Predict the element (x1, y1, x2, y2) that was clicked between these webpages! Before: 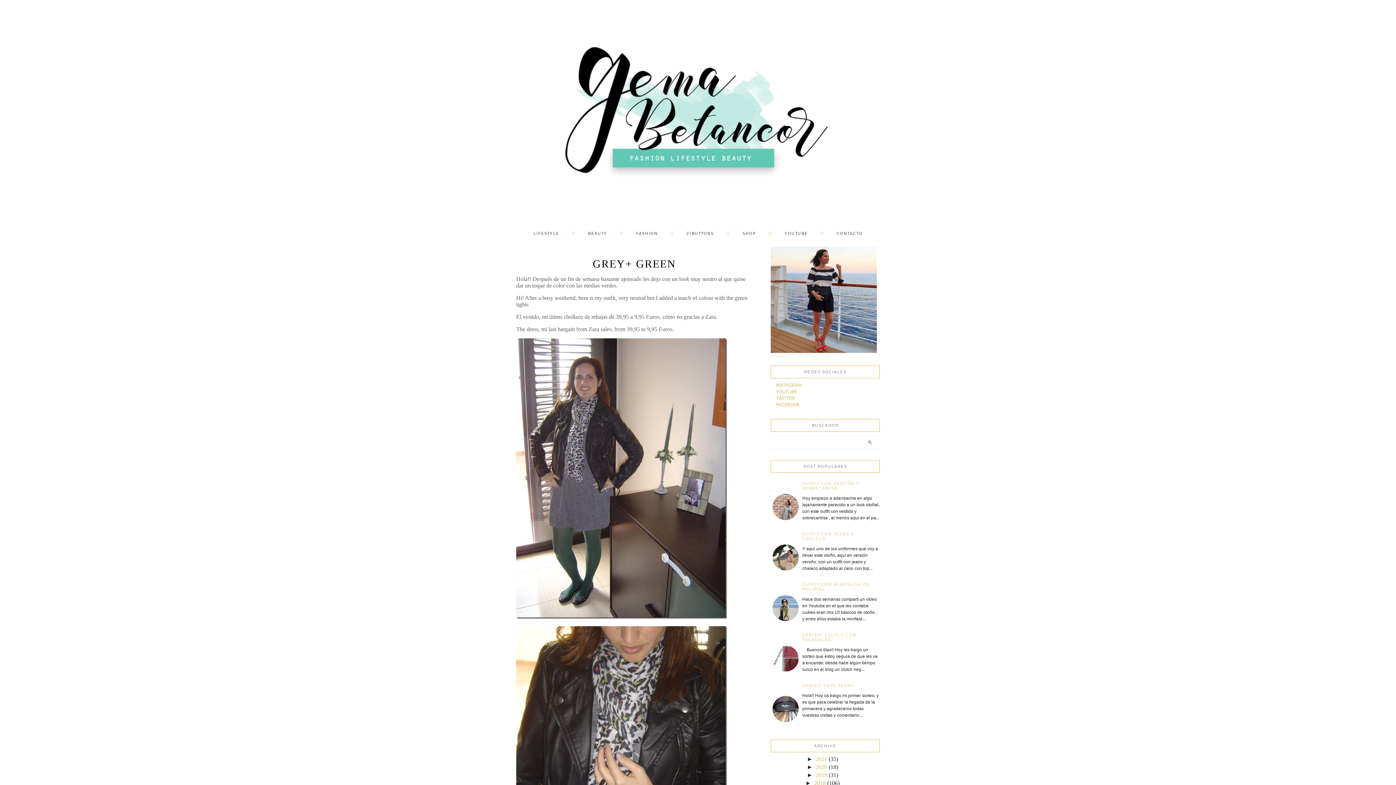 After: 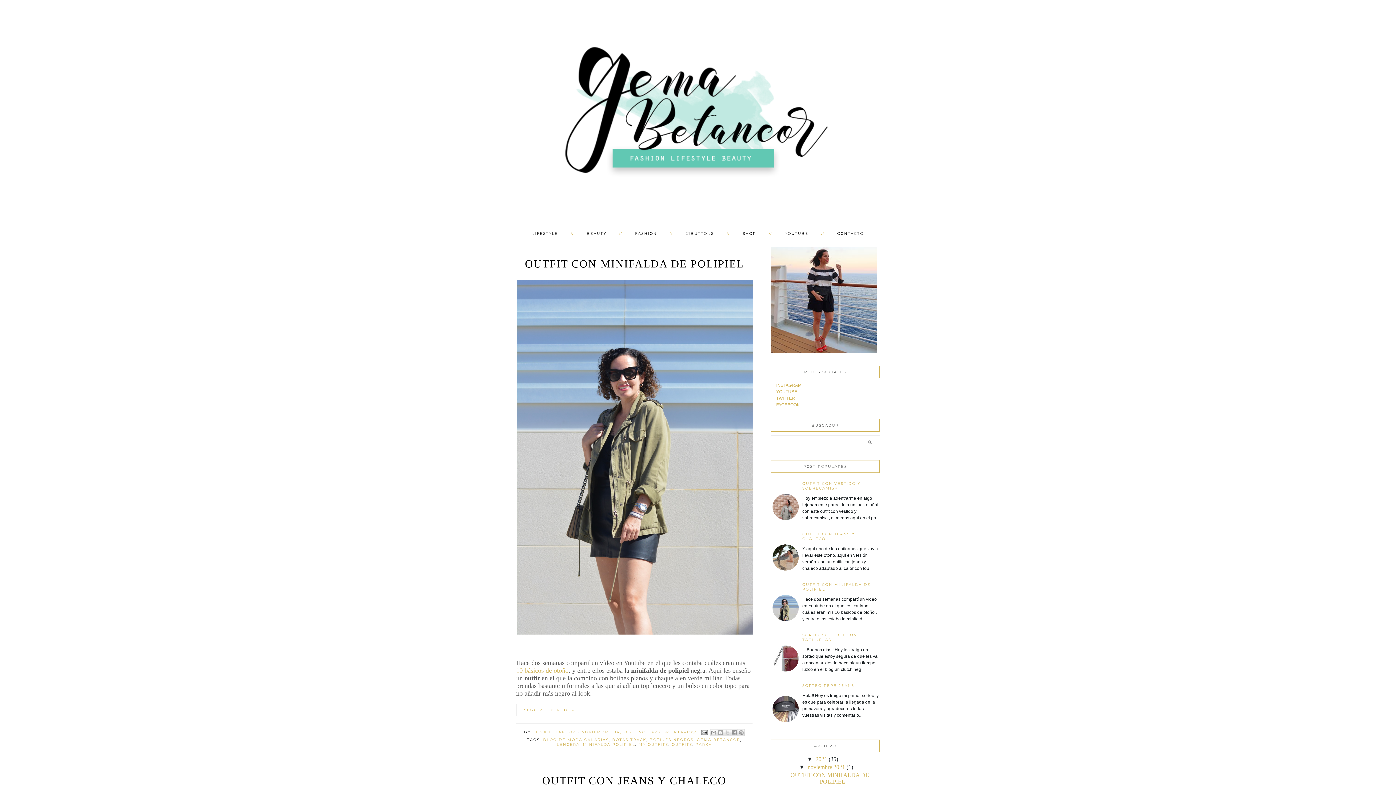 Action: bbox: (488, 7, 907, 216)